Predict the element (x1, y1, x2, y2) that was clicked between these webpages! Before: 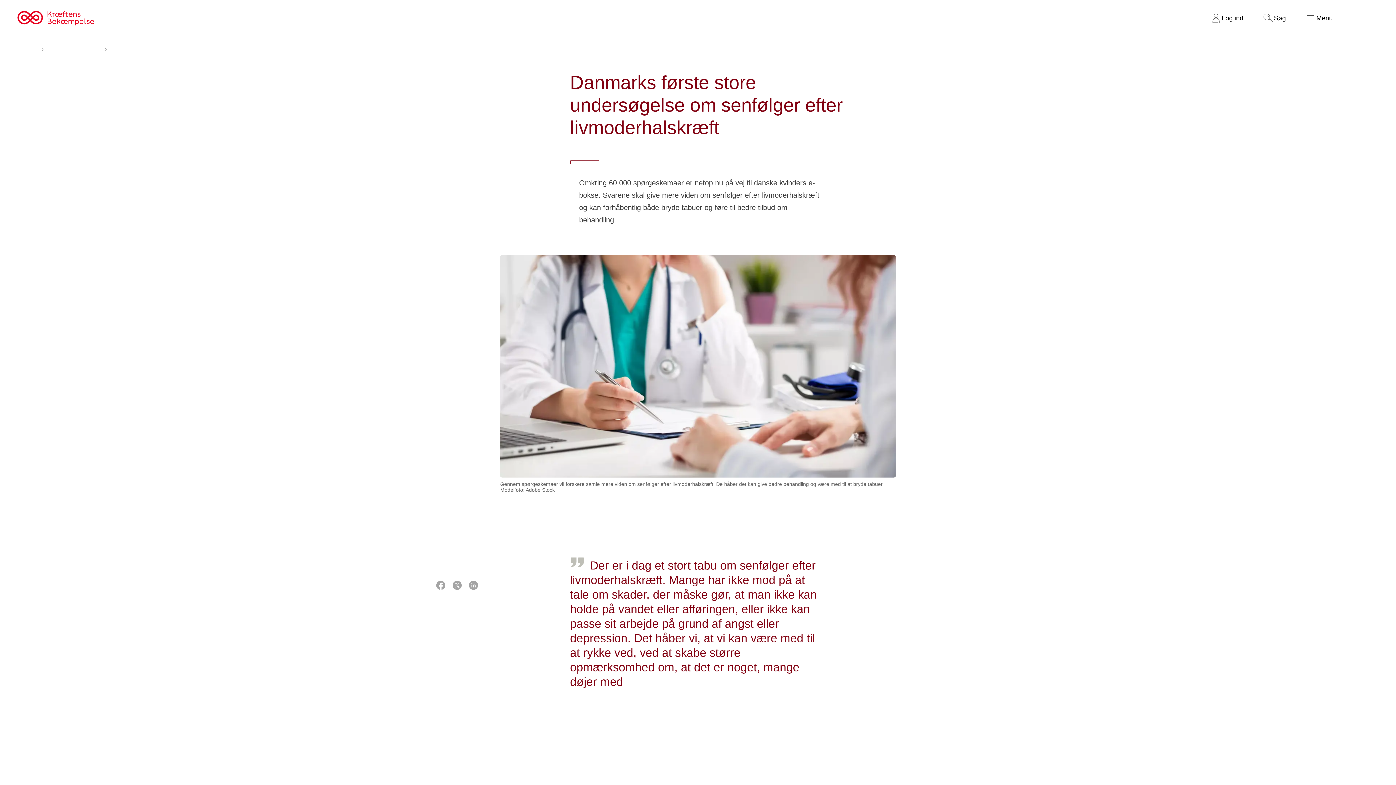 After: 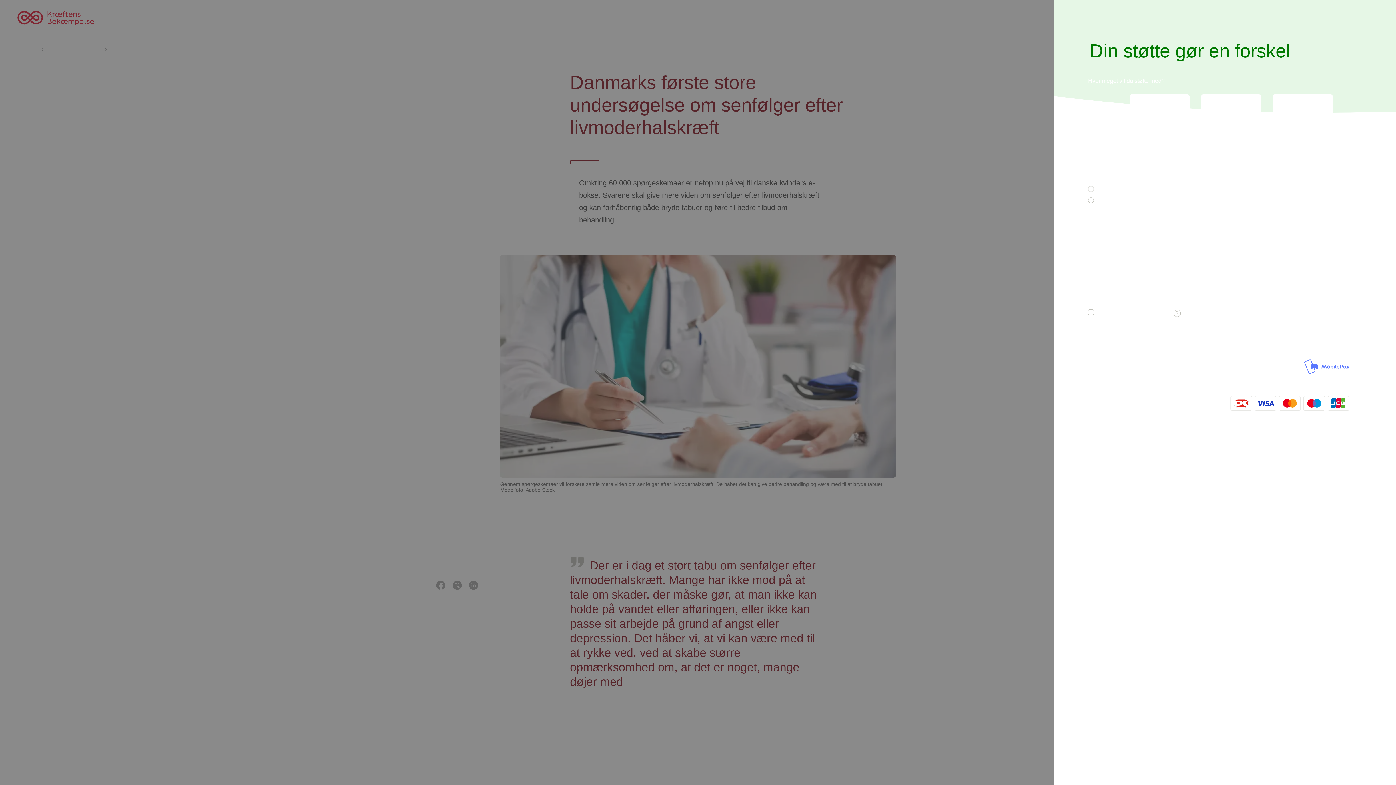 Action: bbox: (1346, -5, 1378, 41) label: Støt nu